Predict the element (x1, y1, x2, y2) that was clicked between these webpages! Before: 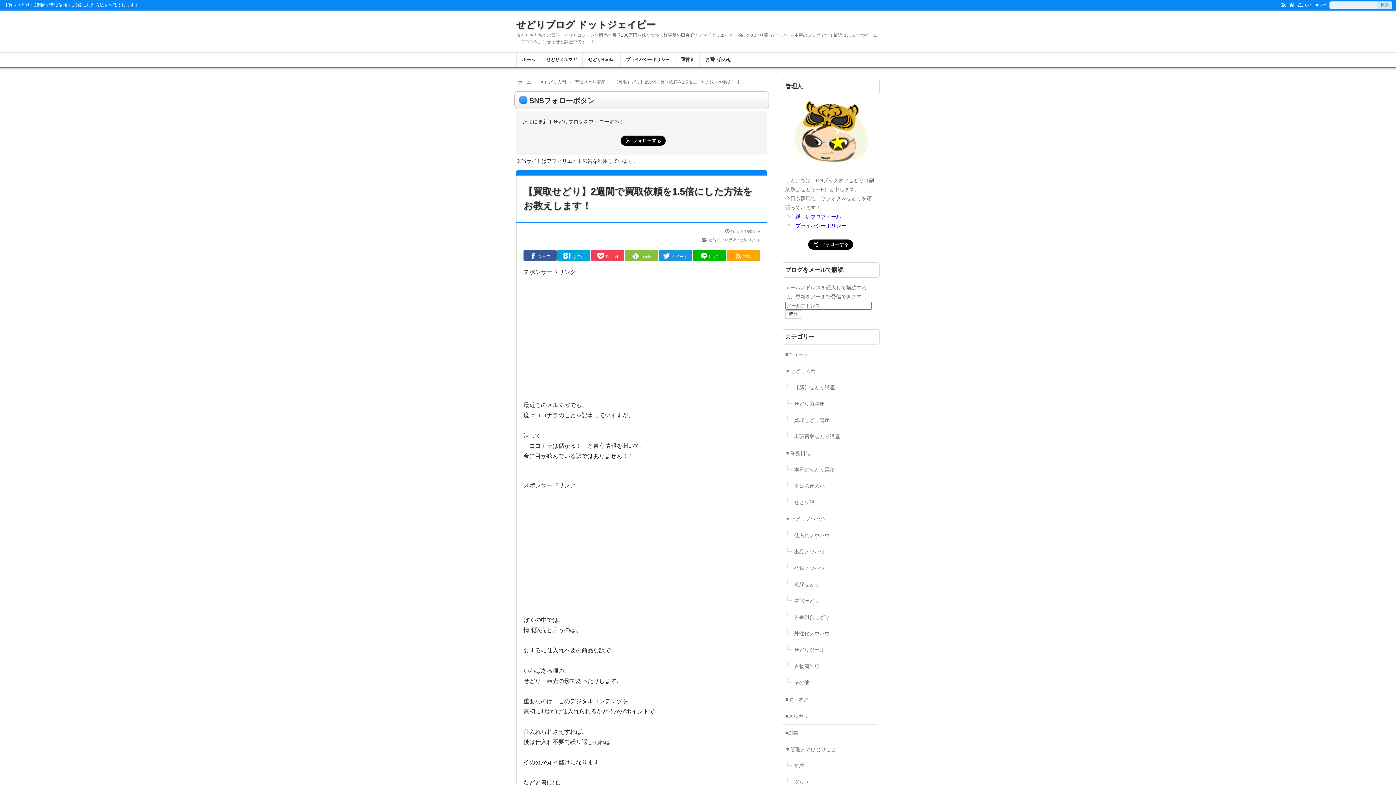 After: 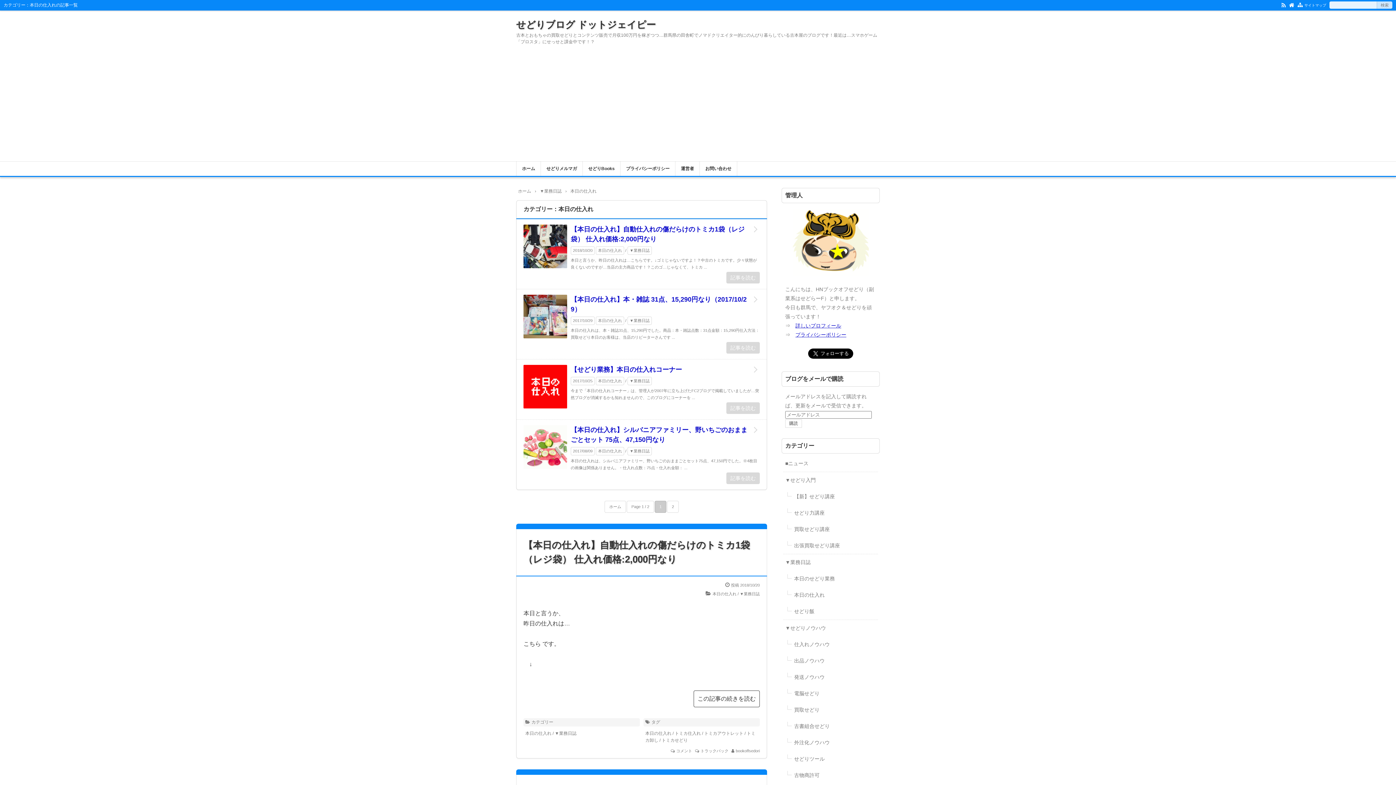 Action: label: 本日の仕入れ bbox: (792, 478, 878, 494)